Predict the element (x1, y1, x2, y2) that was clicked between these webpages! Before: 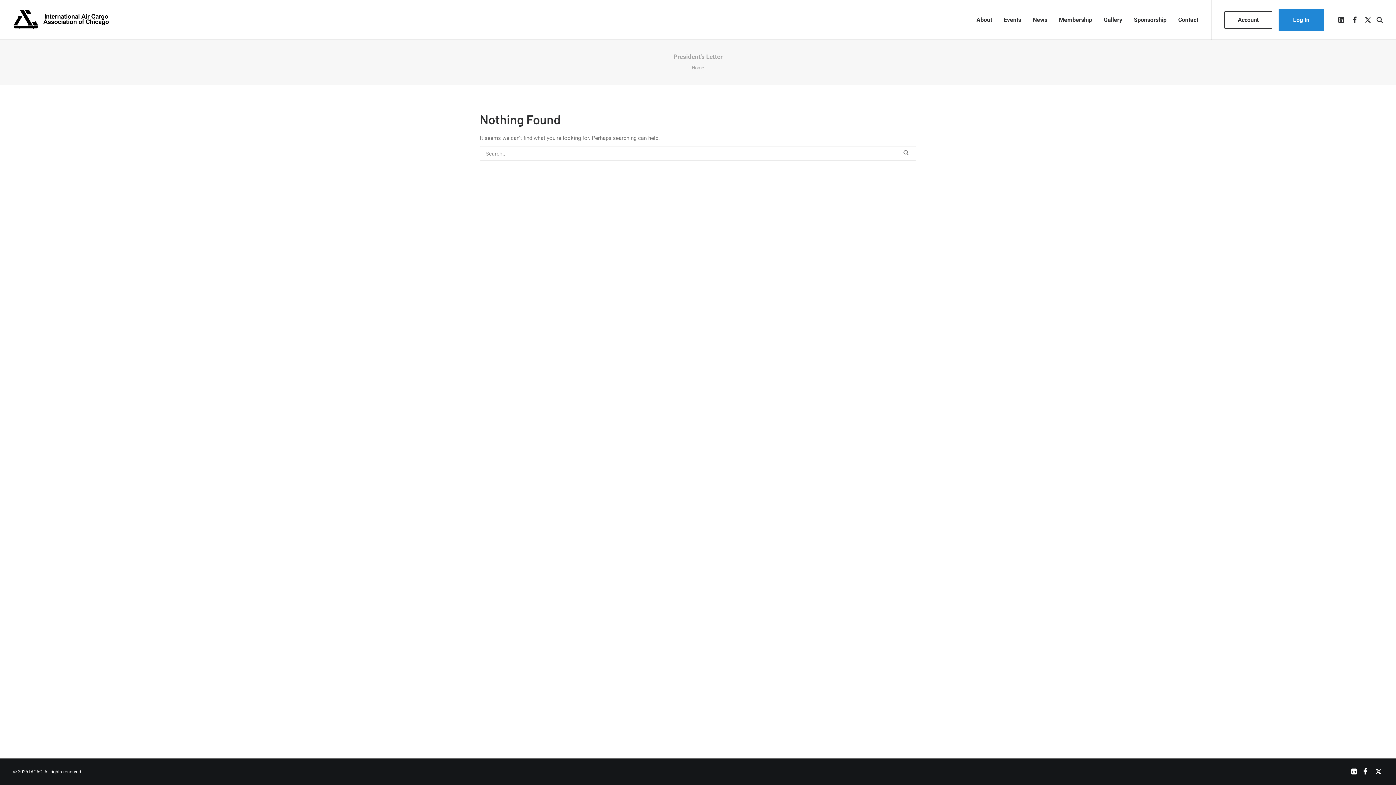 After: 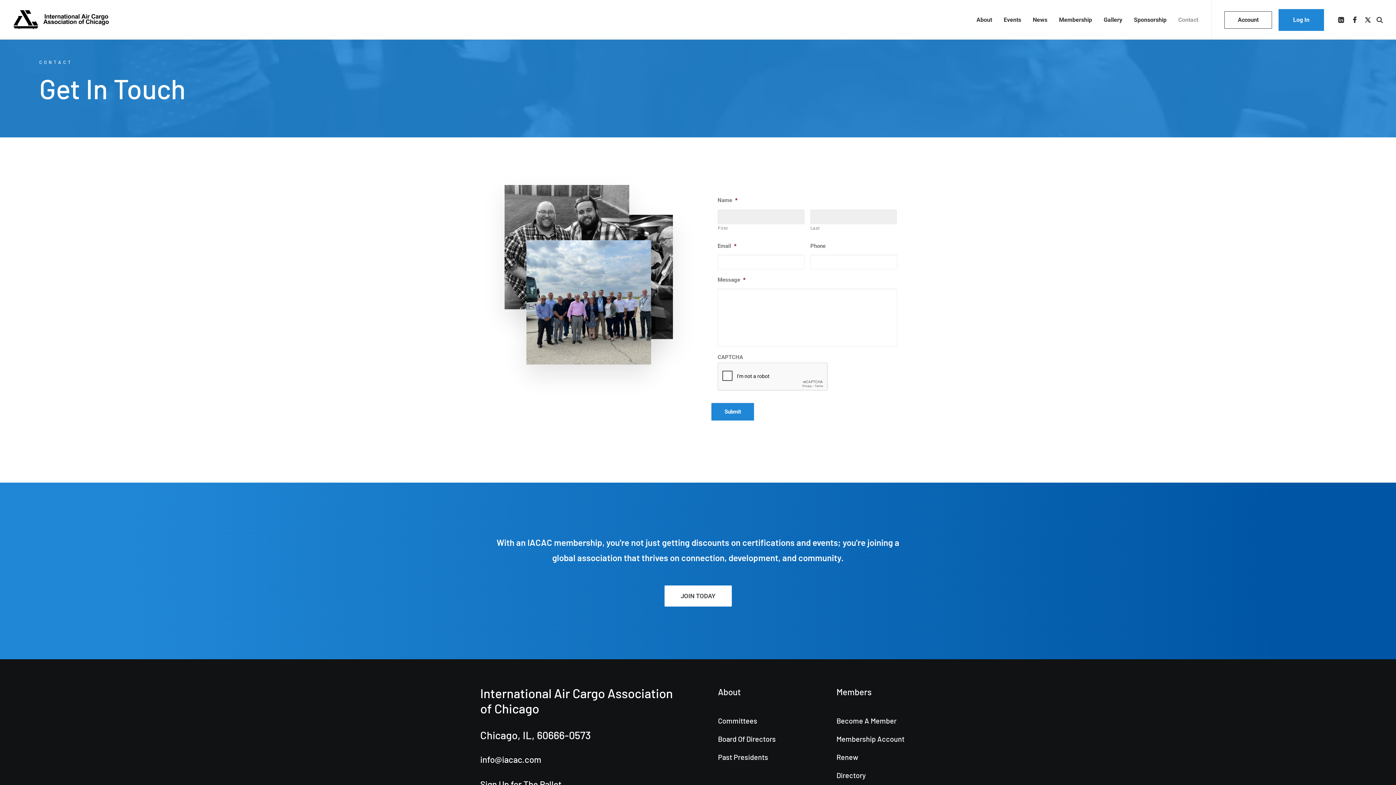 Action: label: Contact bbox: (1173, 0, 1198, 39)